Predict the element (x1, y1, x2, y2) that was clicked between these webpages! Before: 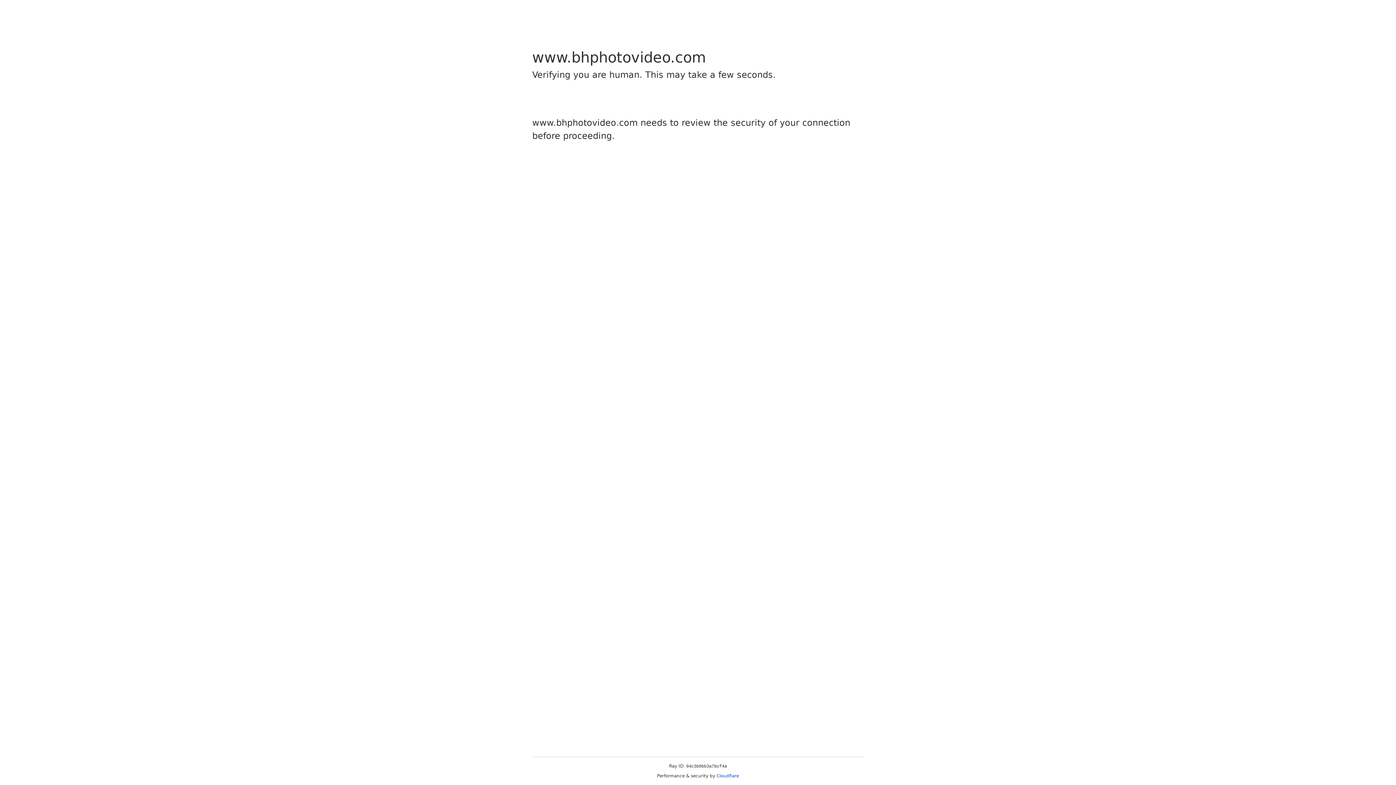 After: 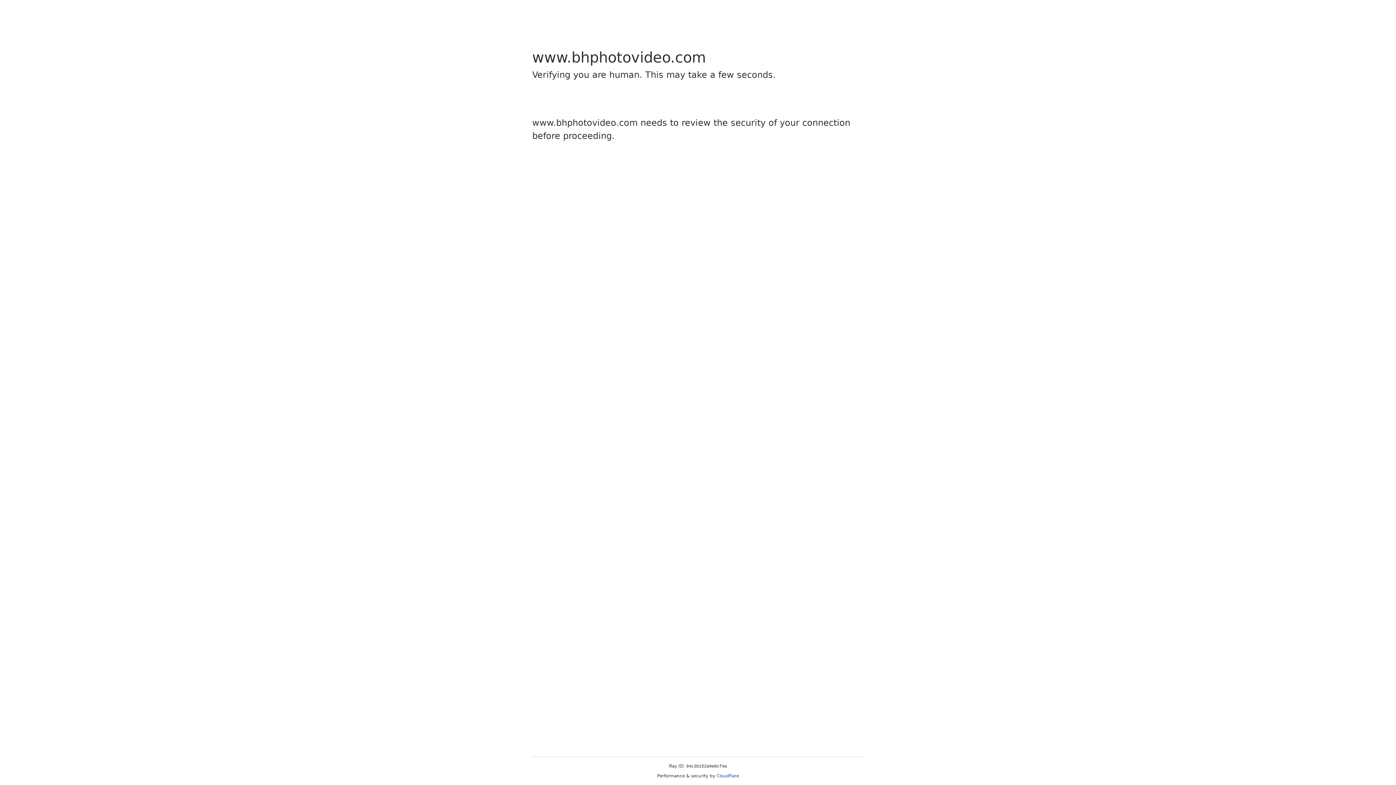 Action: label: Cloudflare bbox: (716, 773, 739, 778)